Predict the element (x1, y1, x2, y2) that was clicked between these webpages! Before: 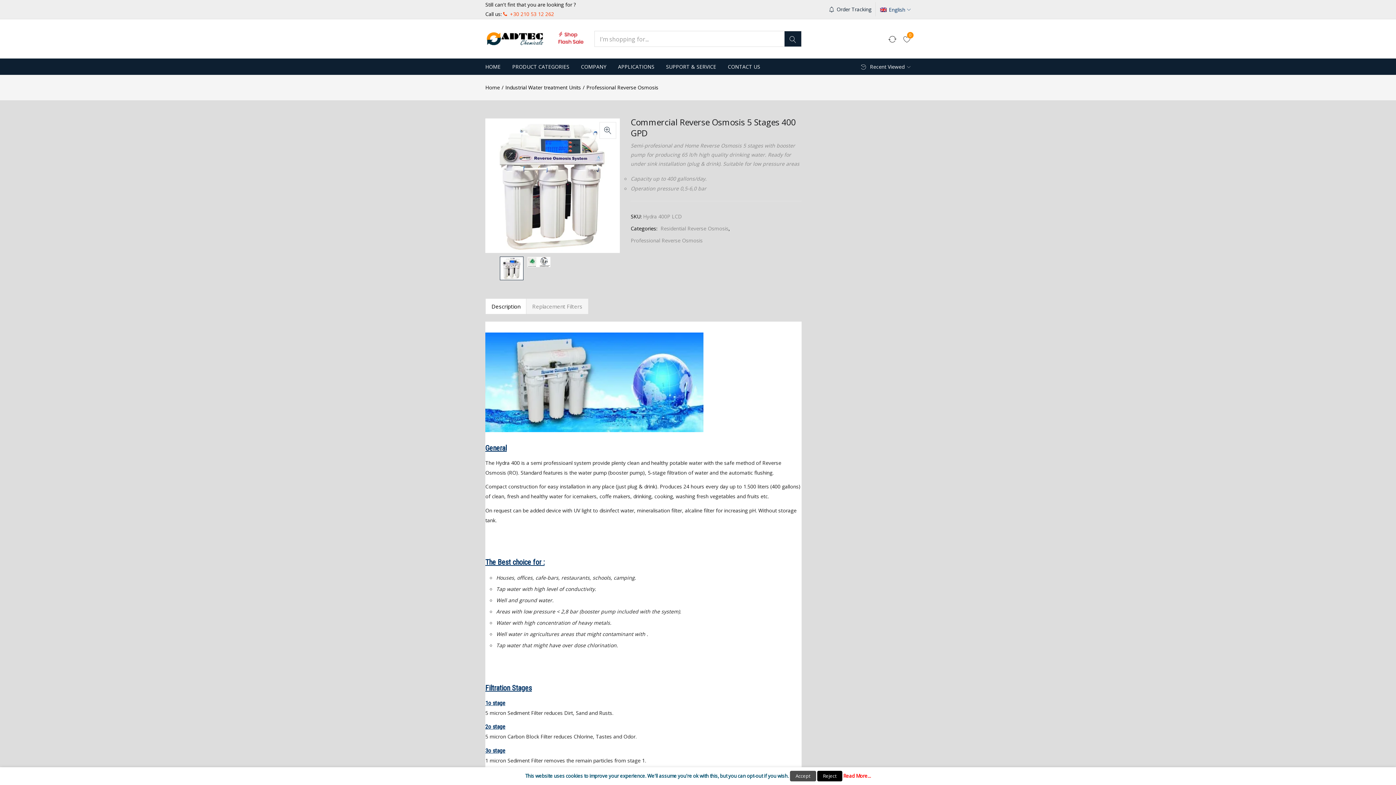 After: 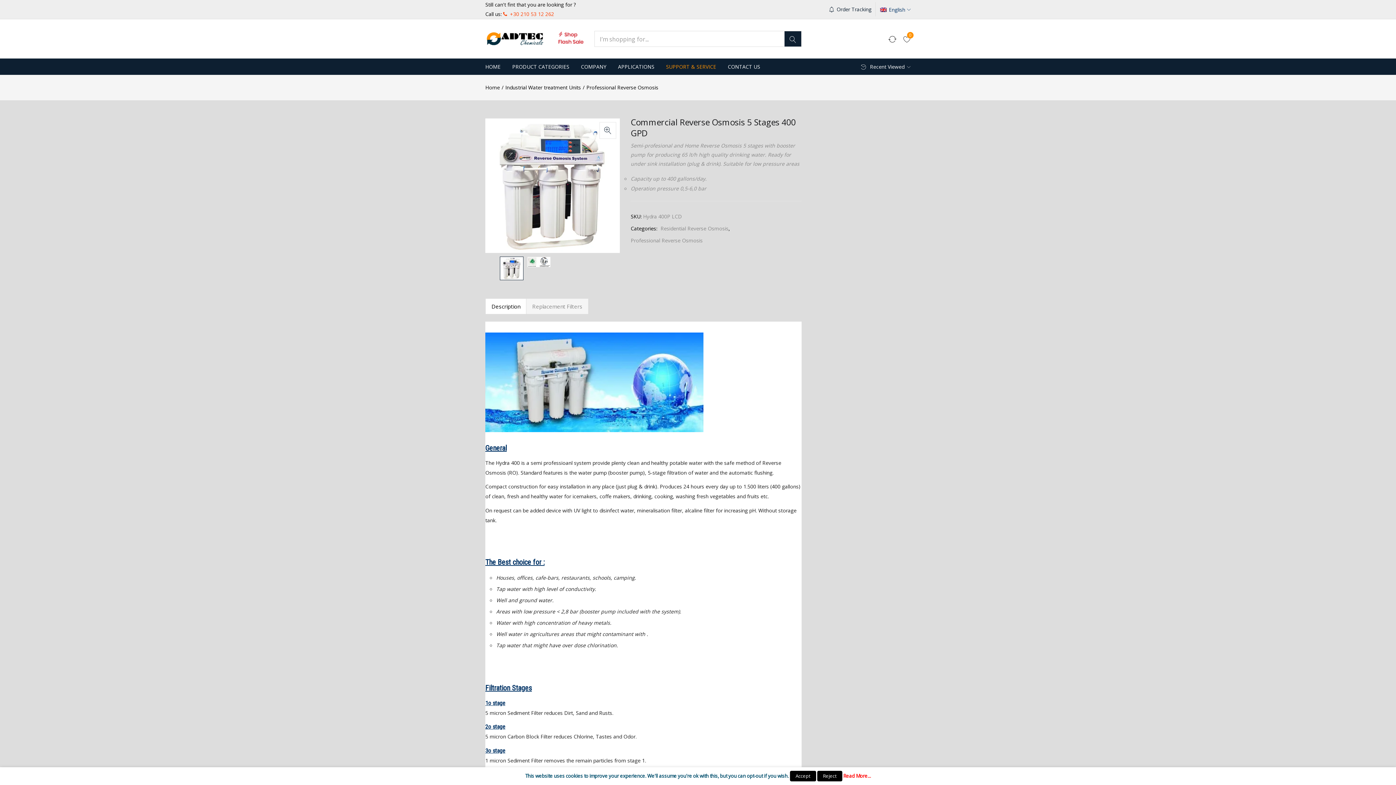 Action: bbox: (660, 58, 722, 74) label: SUPPORT & SERVICE